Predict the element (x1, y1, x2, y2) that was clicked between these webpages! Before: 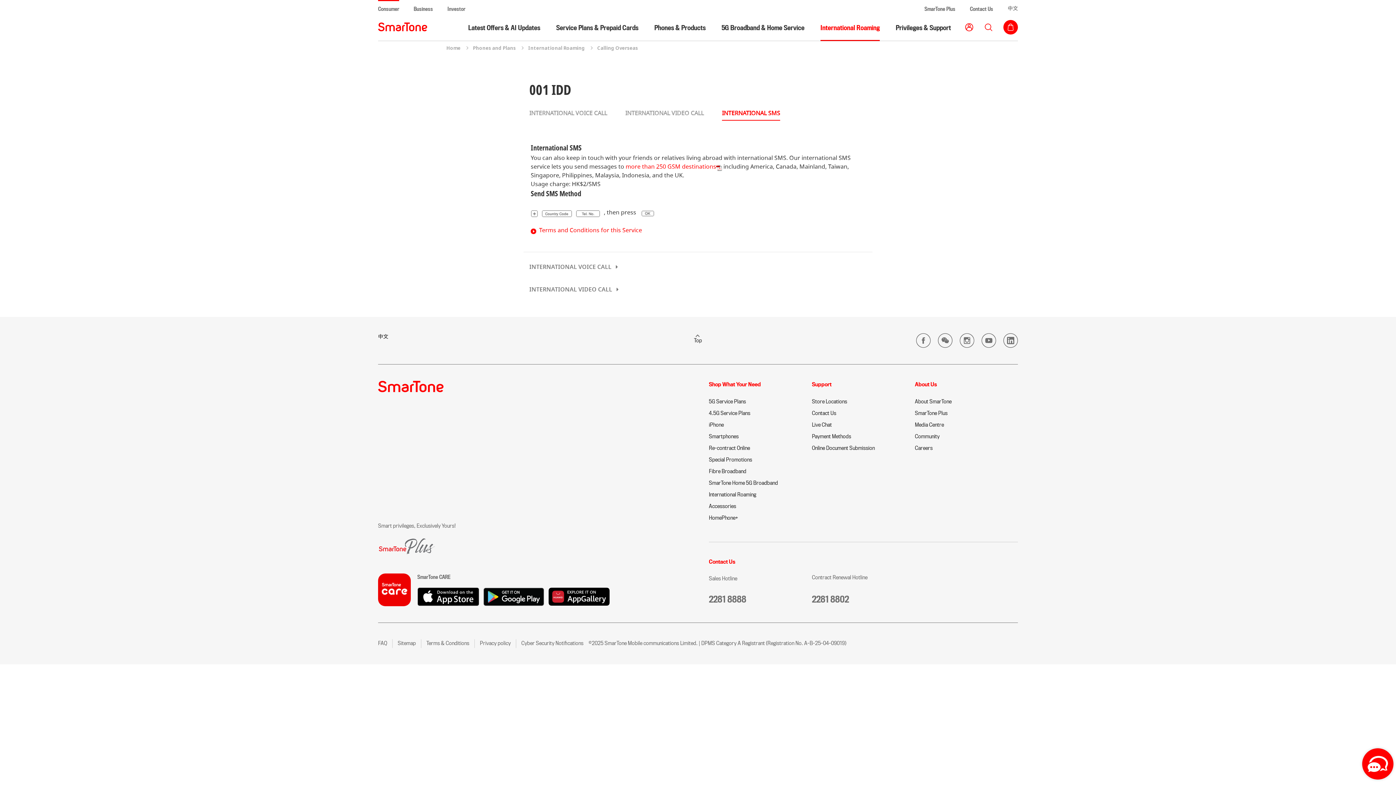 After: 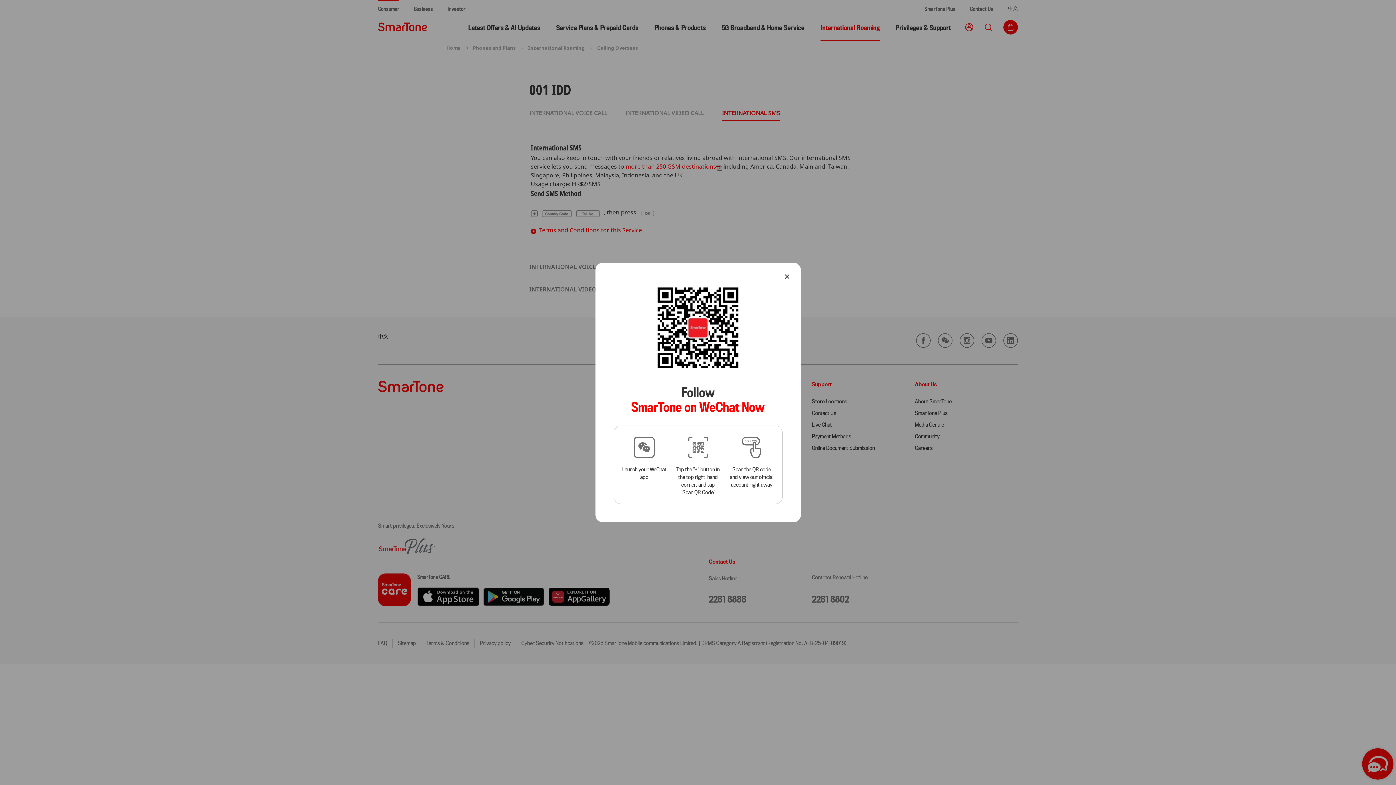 Action: bbox: (938, 333, 952, 347)